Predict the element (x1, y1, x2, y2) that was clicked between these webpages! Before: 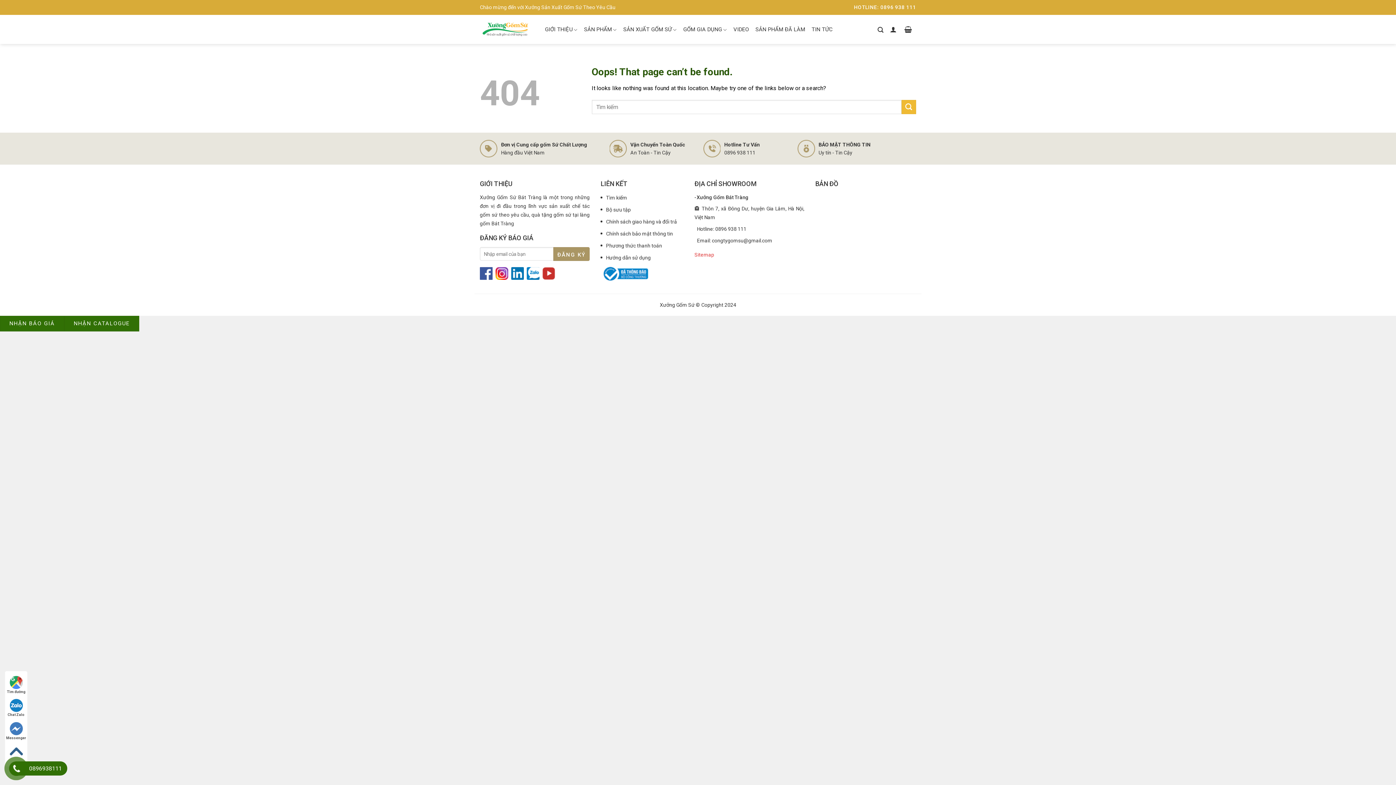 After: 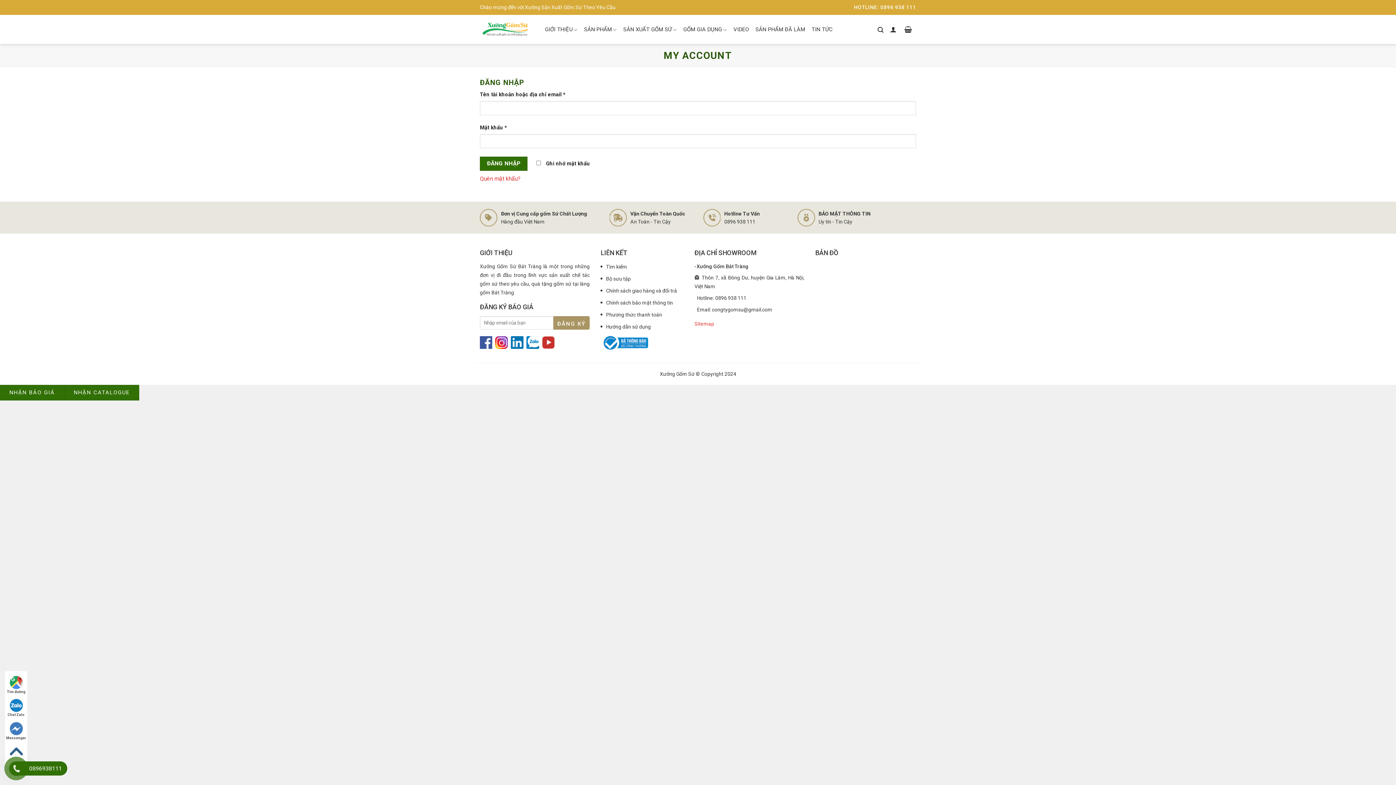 Action: bbox: (887, 14, 900, 44)